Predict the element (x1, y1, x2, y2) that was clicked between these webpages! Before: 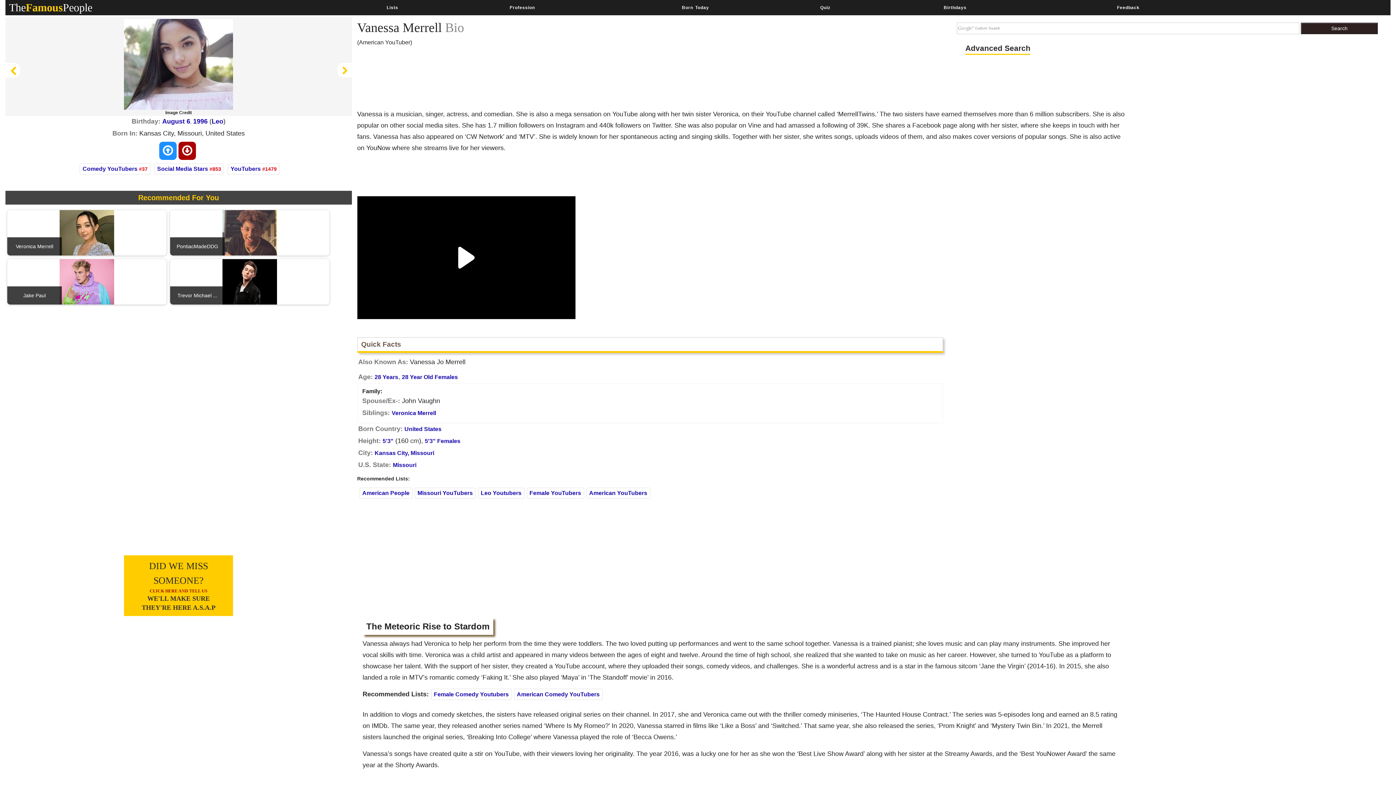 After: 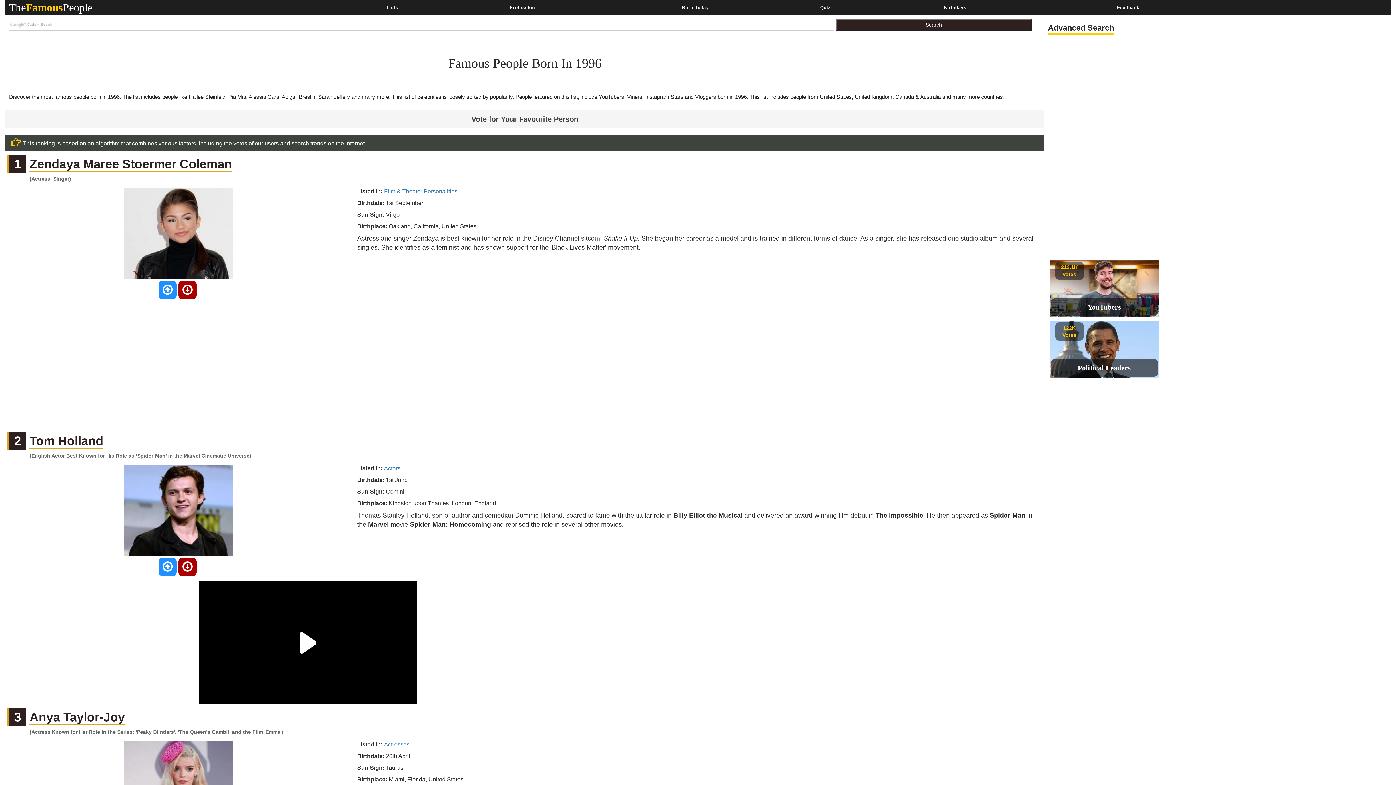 Action: label: 1996 bbox: (193, 117, 207, 125)